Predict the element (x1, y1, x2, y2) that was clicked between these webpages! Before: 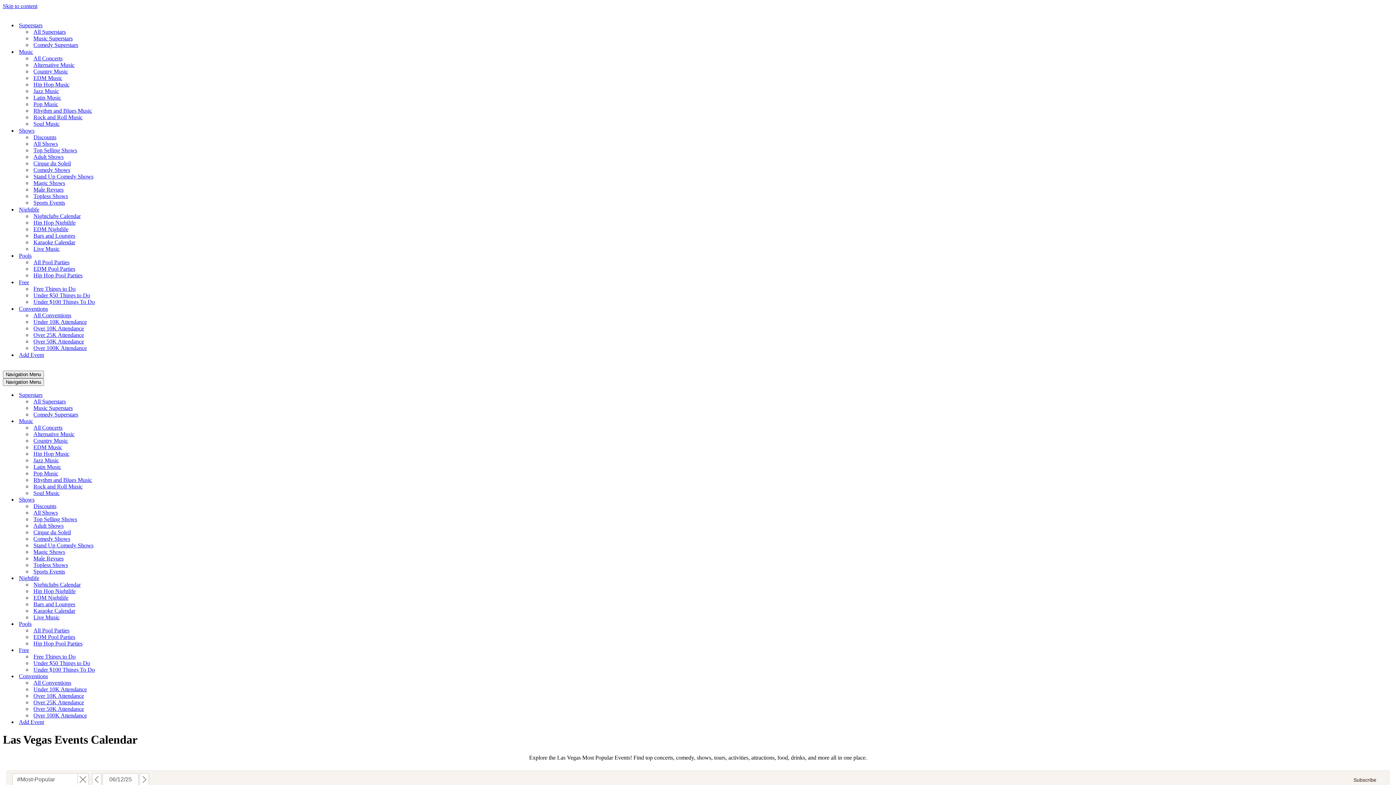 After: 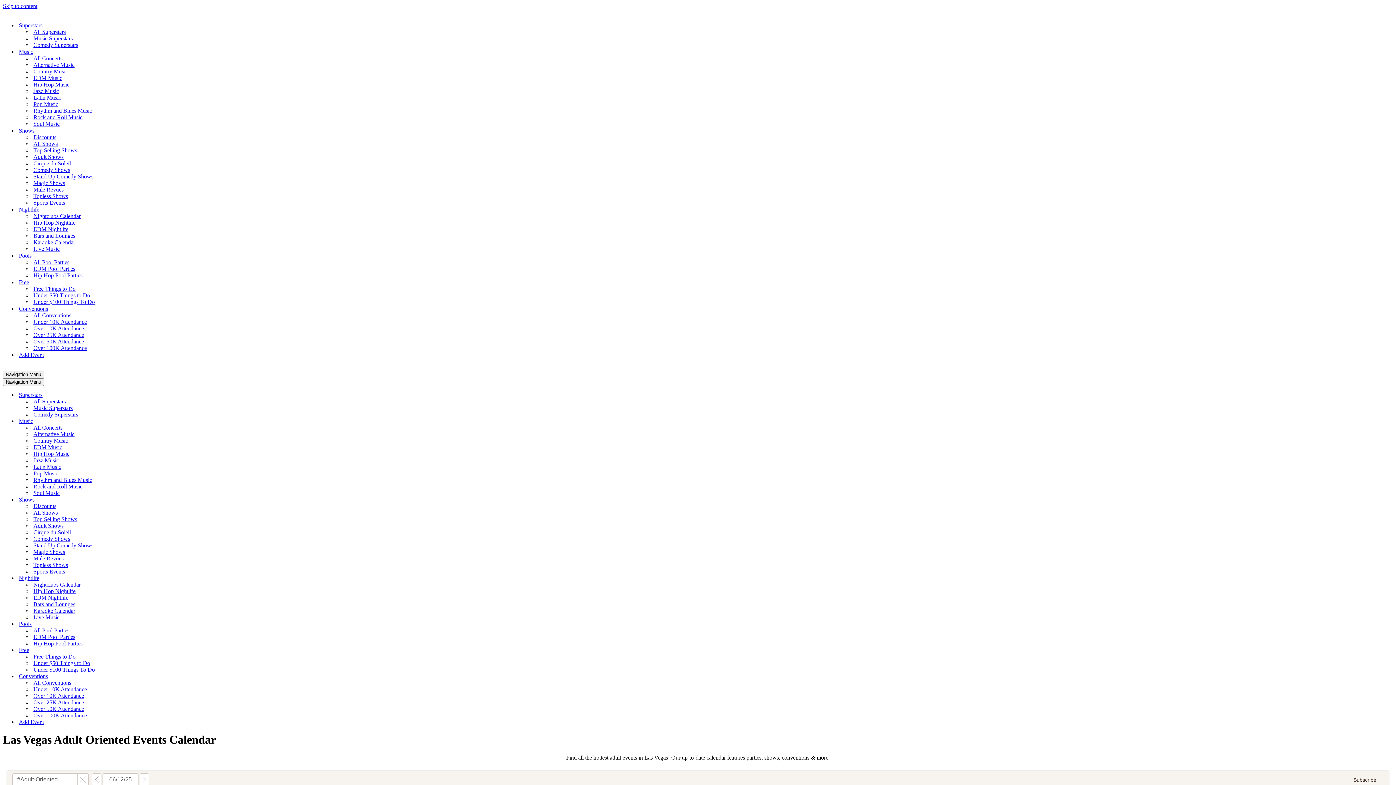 Action: bbox: (33, 522, 132, 529) label: Adult Shows